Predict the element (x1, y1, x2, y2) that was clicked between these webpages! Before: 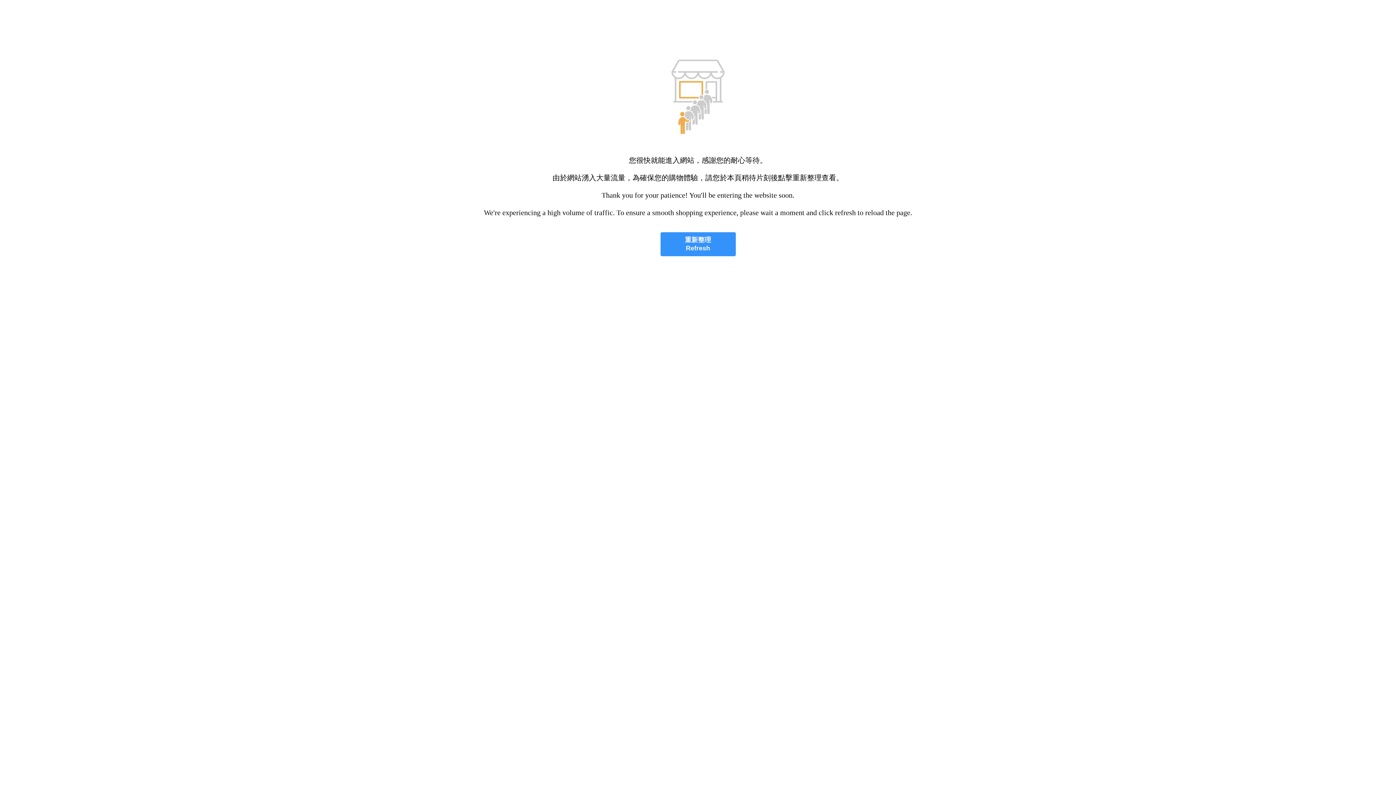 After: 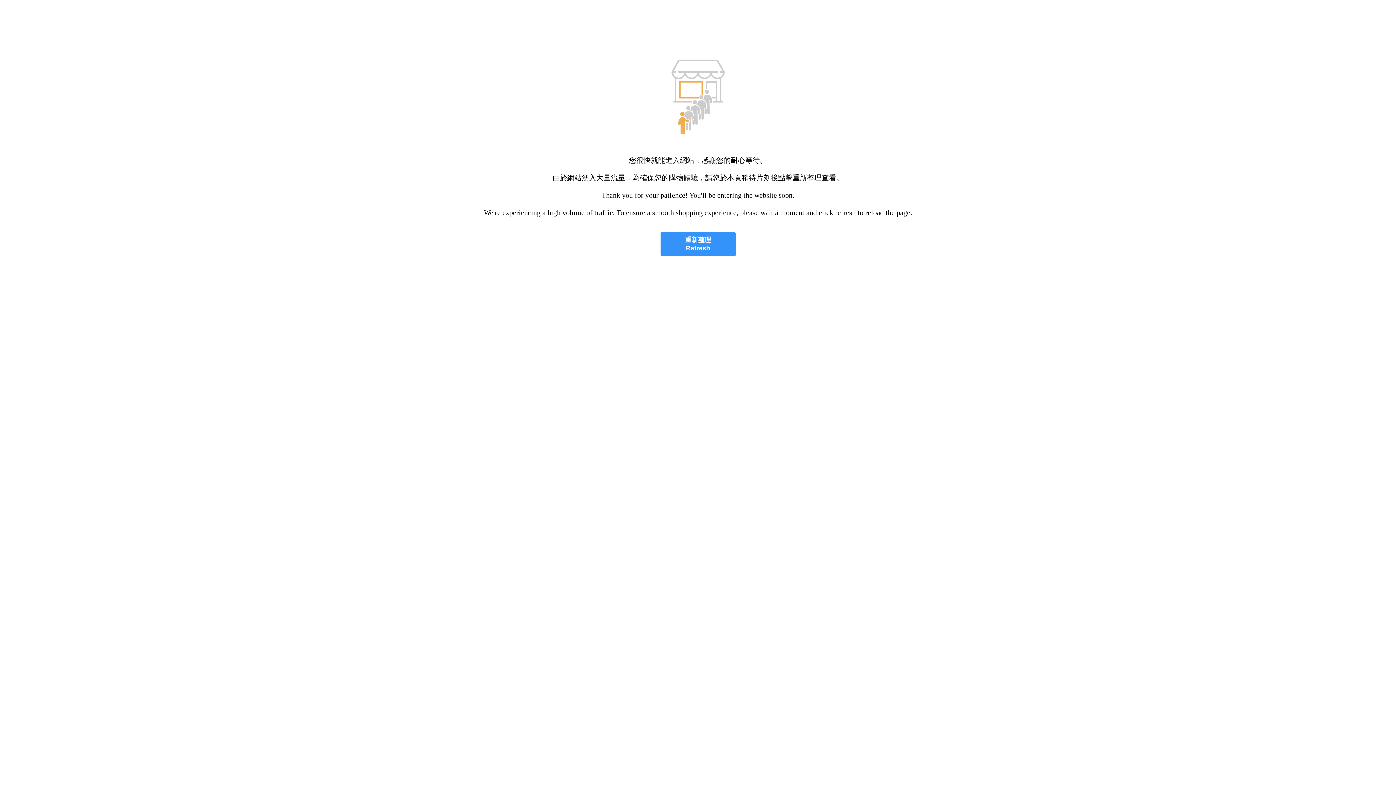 Action: bbox: (660, 232, 735, 256) label: 重新整理
Refresh